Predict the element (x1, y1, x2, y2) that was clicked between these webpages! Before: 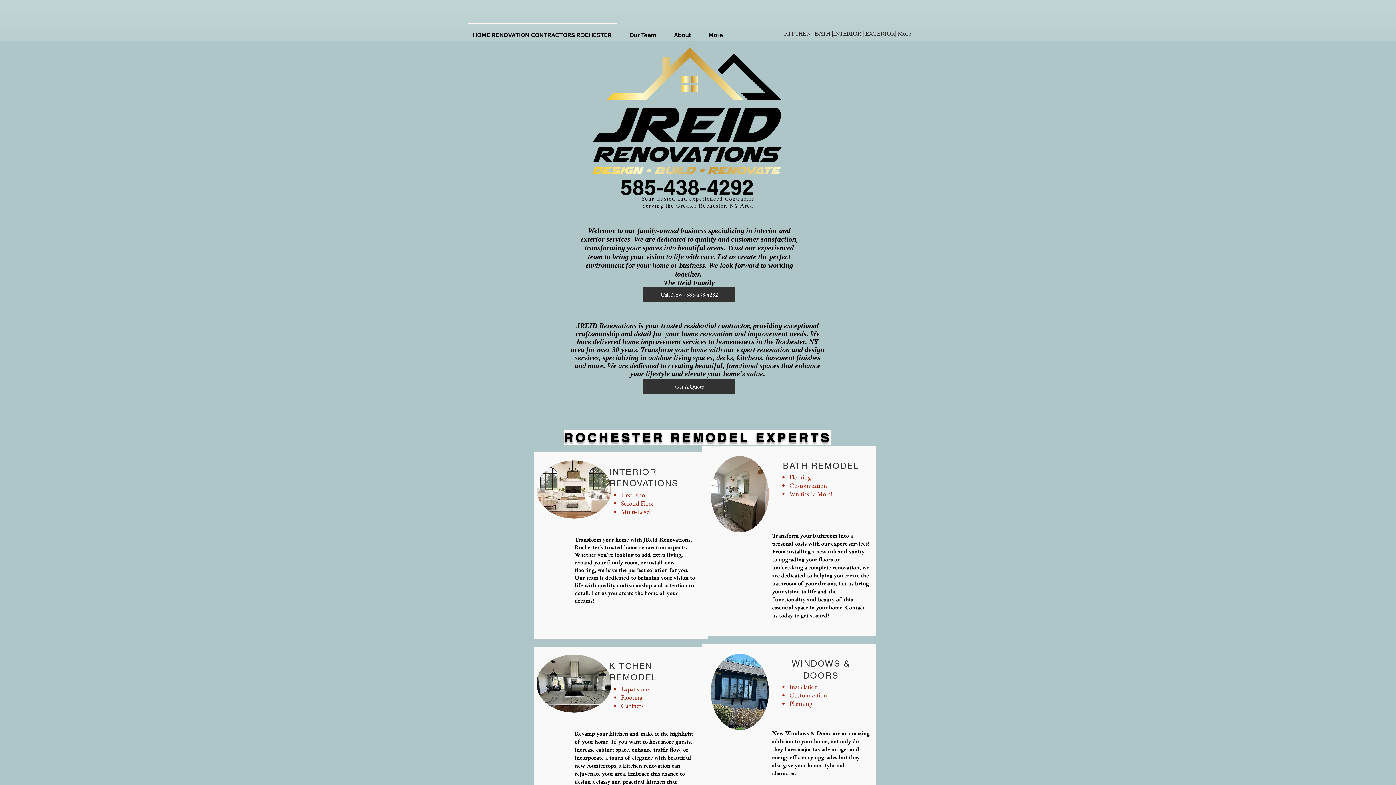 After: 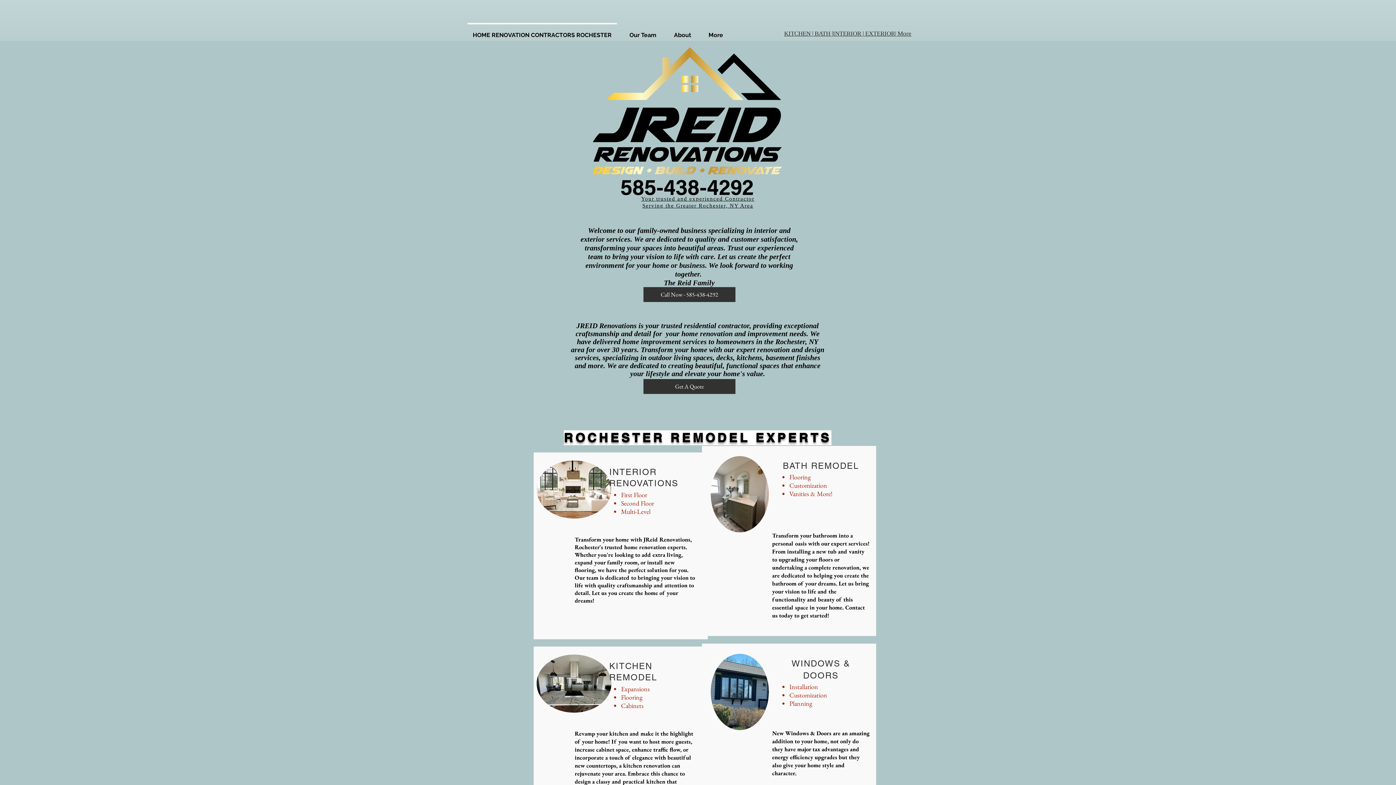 Action: label: KITCHEN | BATH |INTERIOR | EXTERIOR| More bbox: (784, 30, 911, 37)